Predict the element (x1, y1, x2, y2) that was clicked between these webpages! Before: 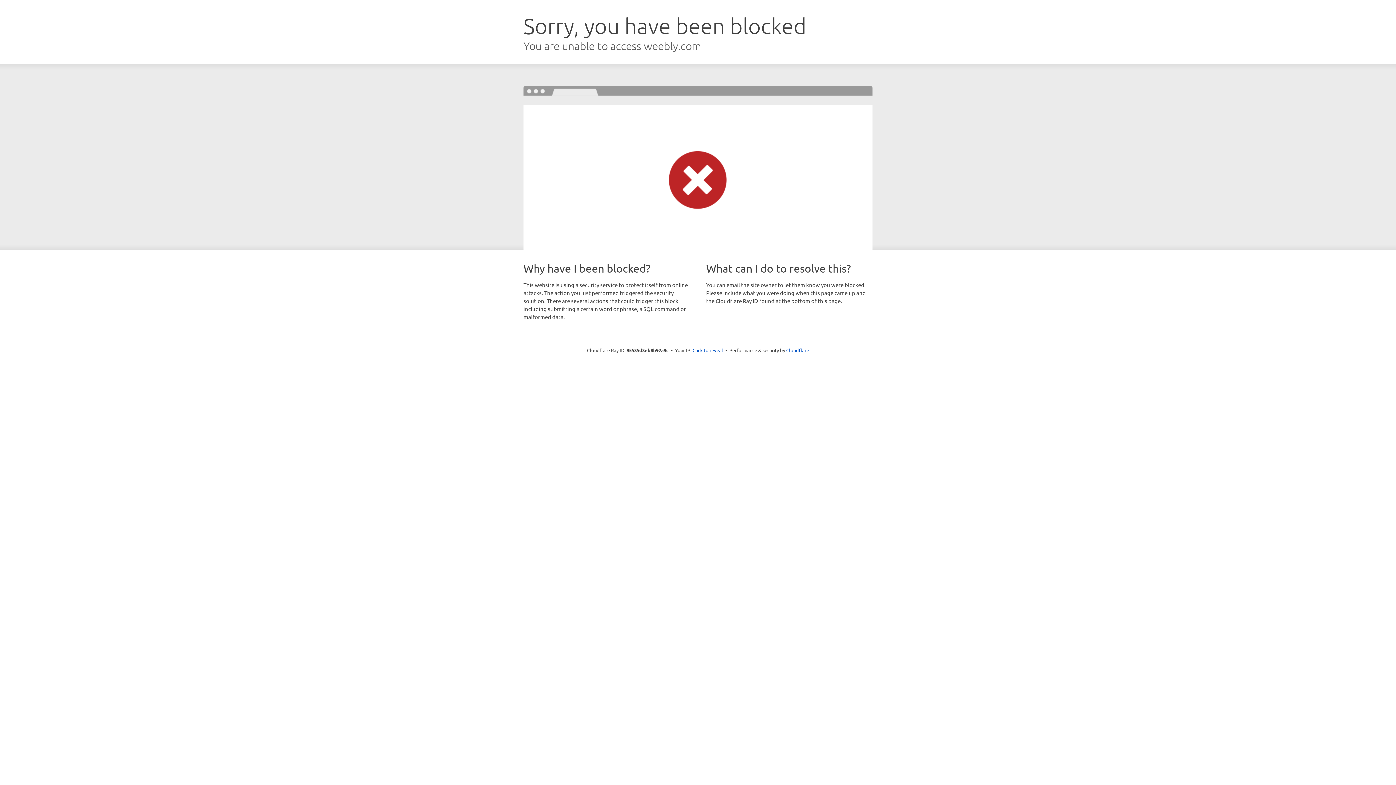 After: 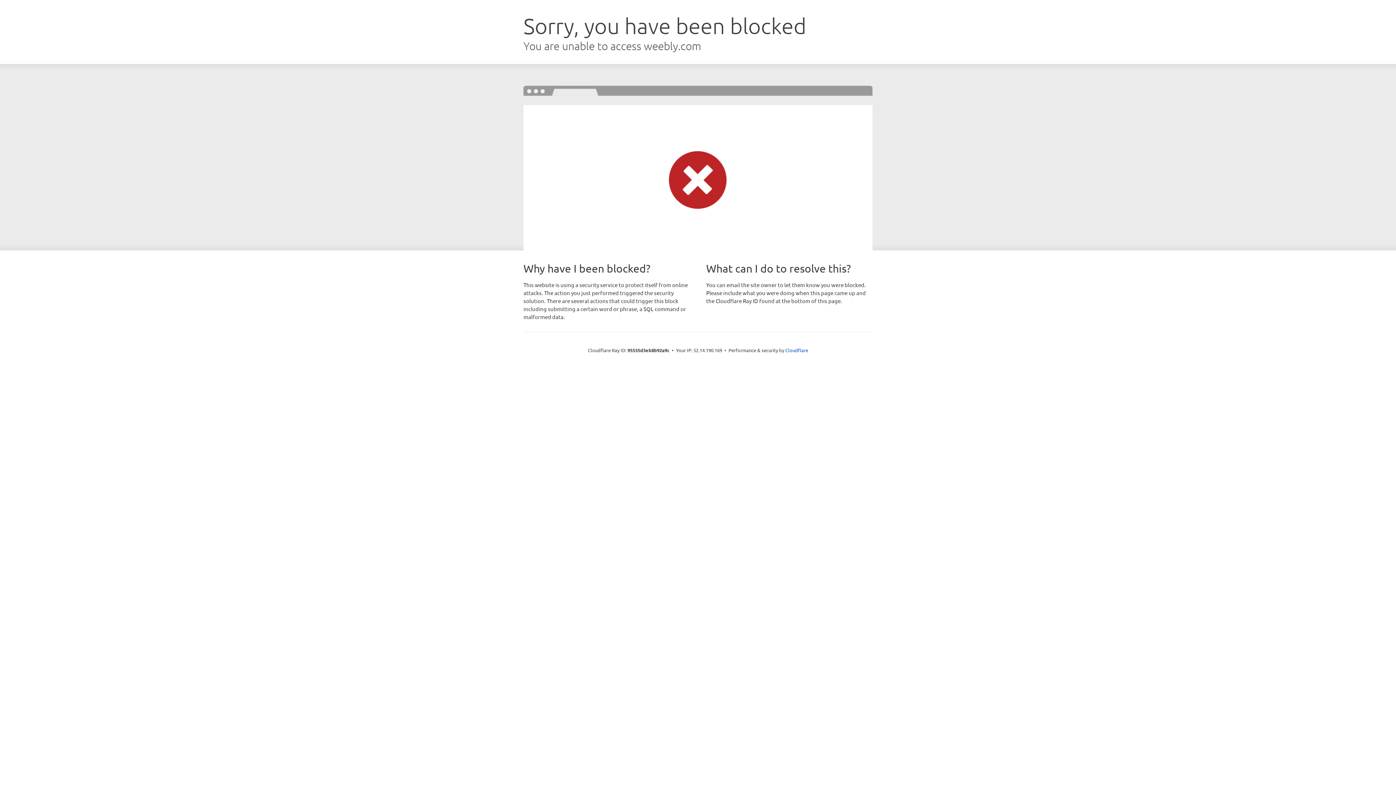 Action: label: Click to reveal bbox: (692, 346, 723, 353)